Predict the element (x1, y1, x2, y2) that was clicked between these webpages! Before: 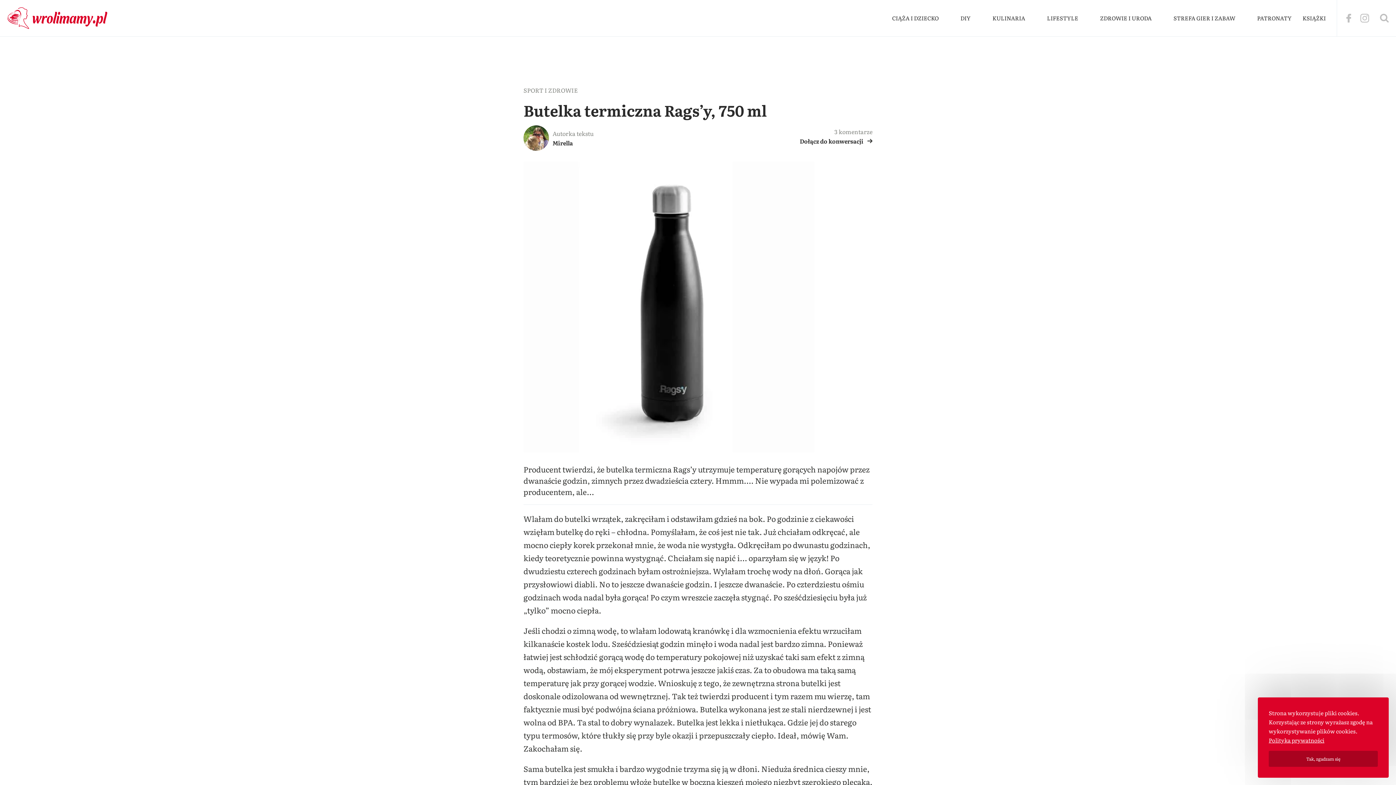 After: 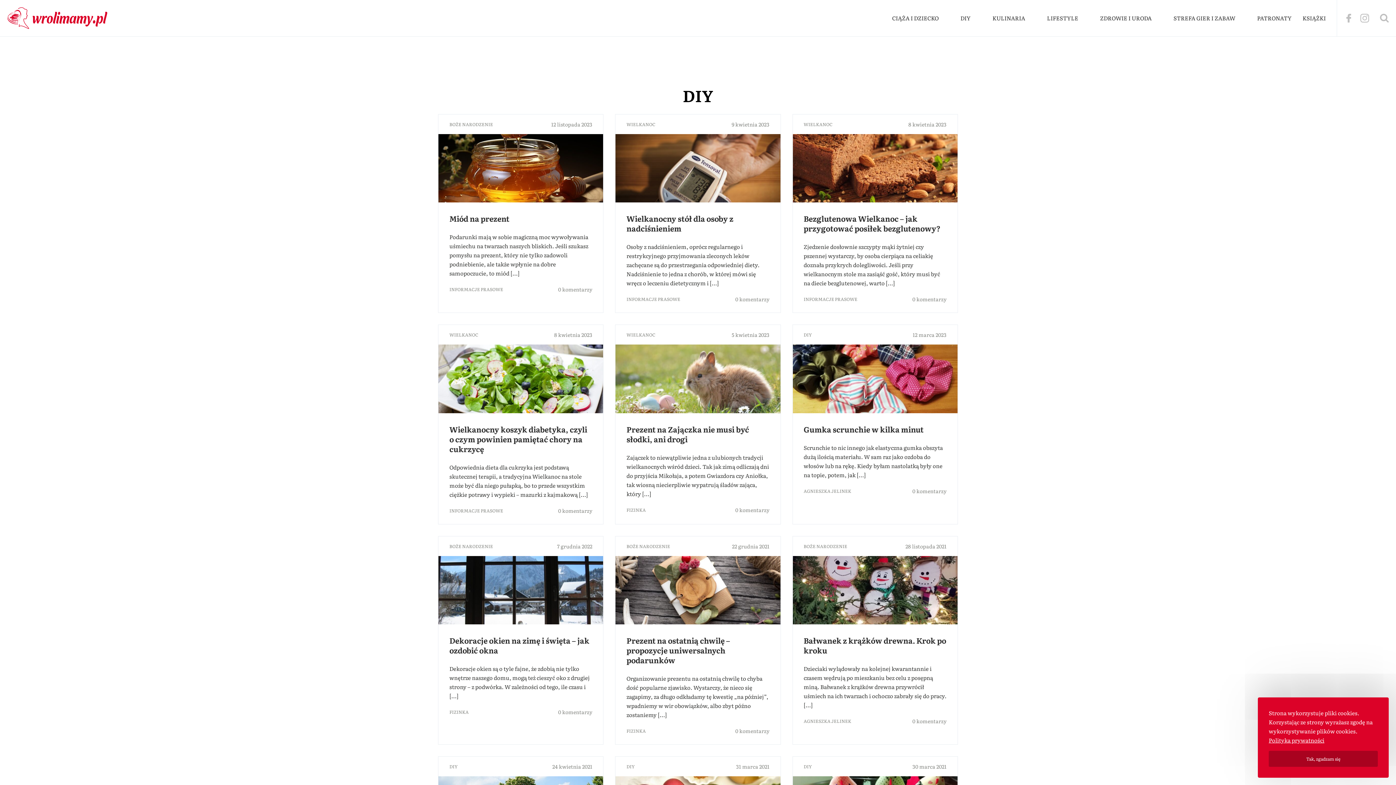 Action: bbox: (960, 7, 970, 29) label: DIY